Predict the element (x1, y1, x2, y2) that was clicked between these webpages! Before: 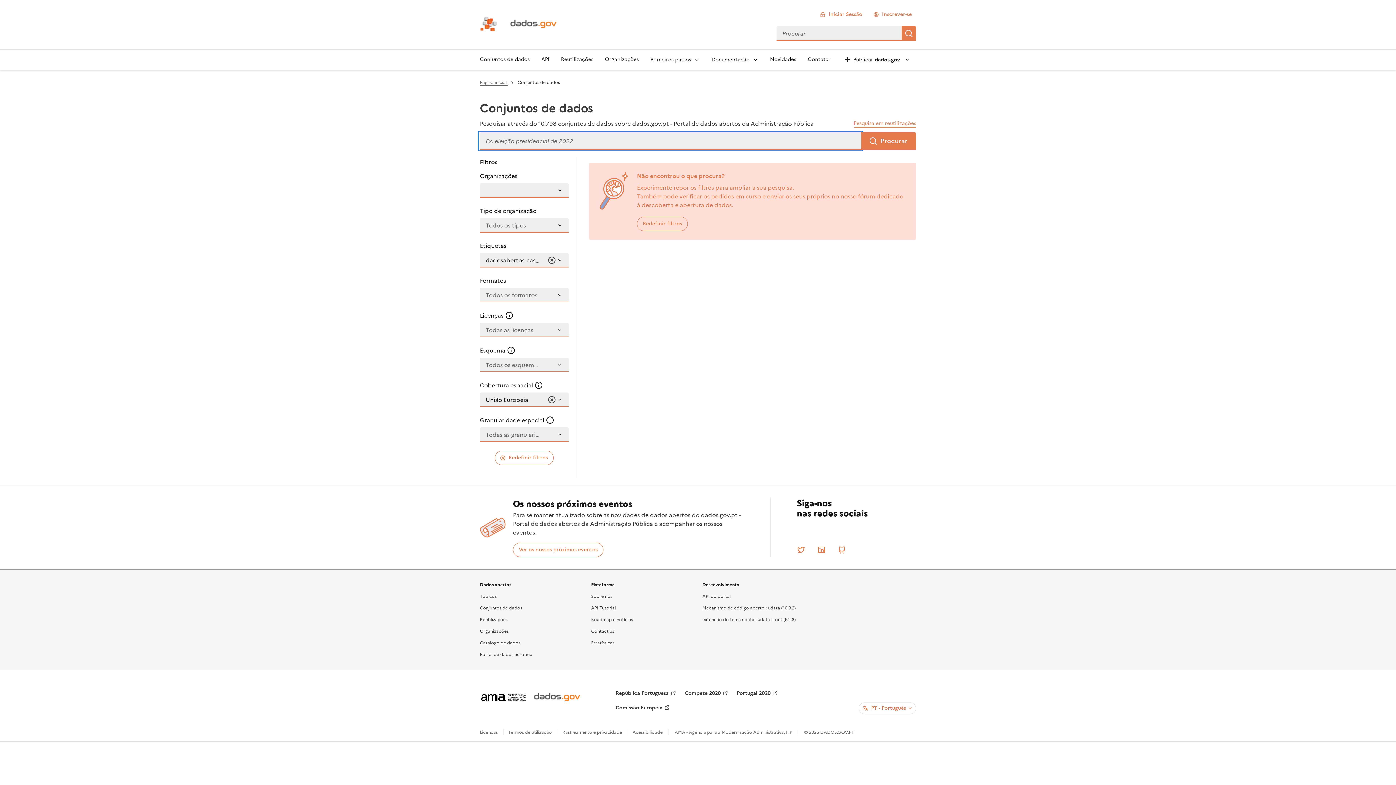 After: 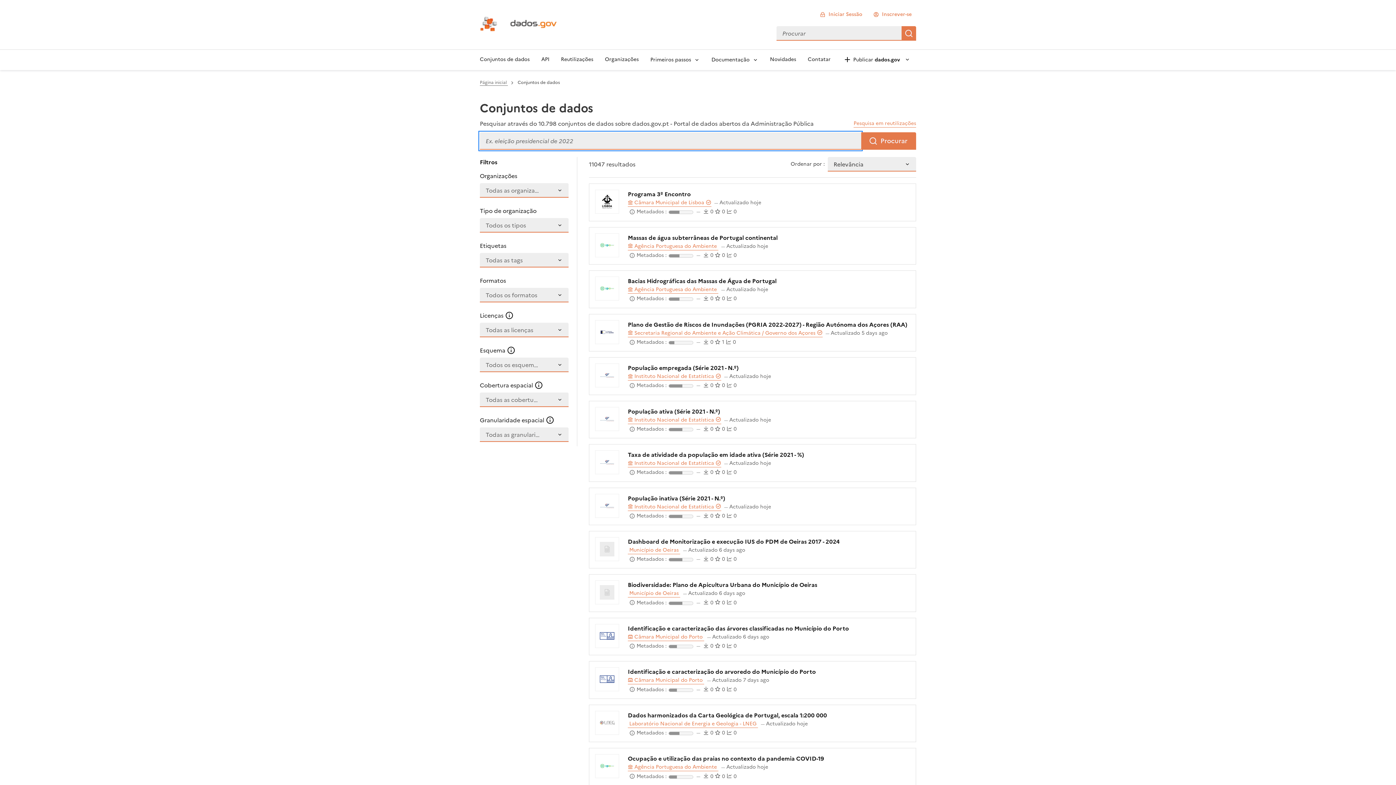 Action: label: Conjuntos de dados bbox: (480, 526, 522, 533)